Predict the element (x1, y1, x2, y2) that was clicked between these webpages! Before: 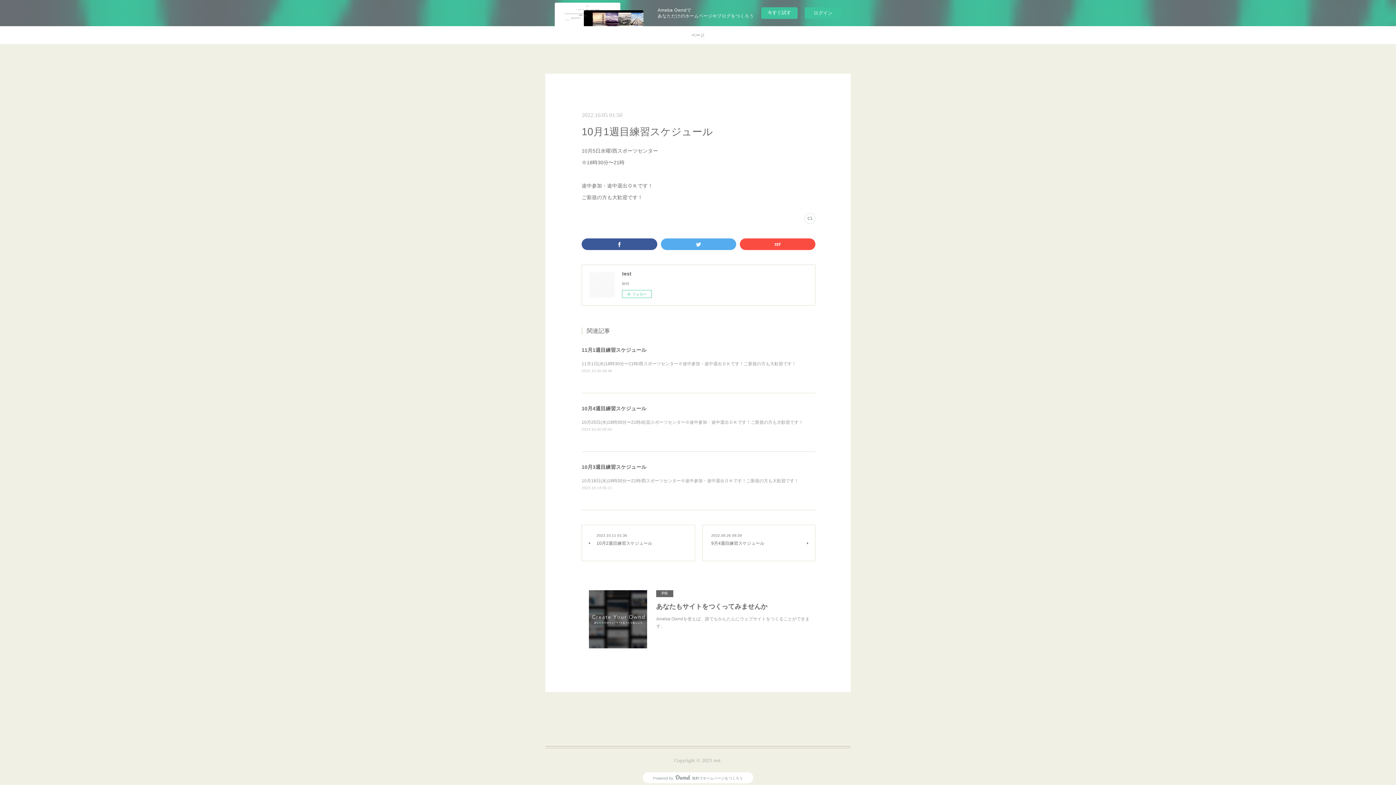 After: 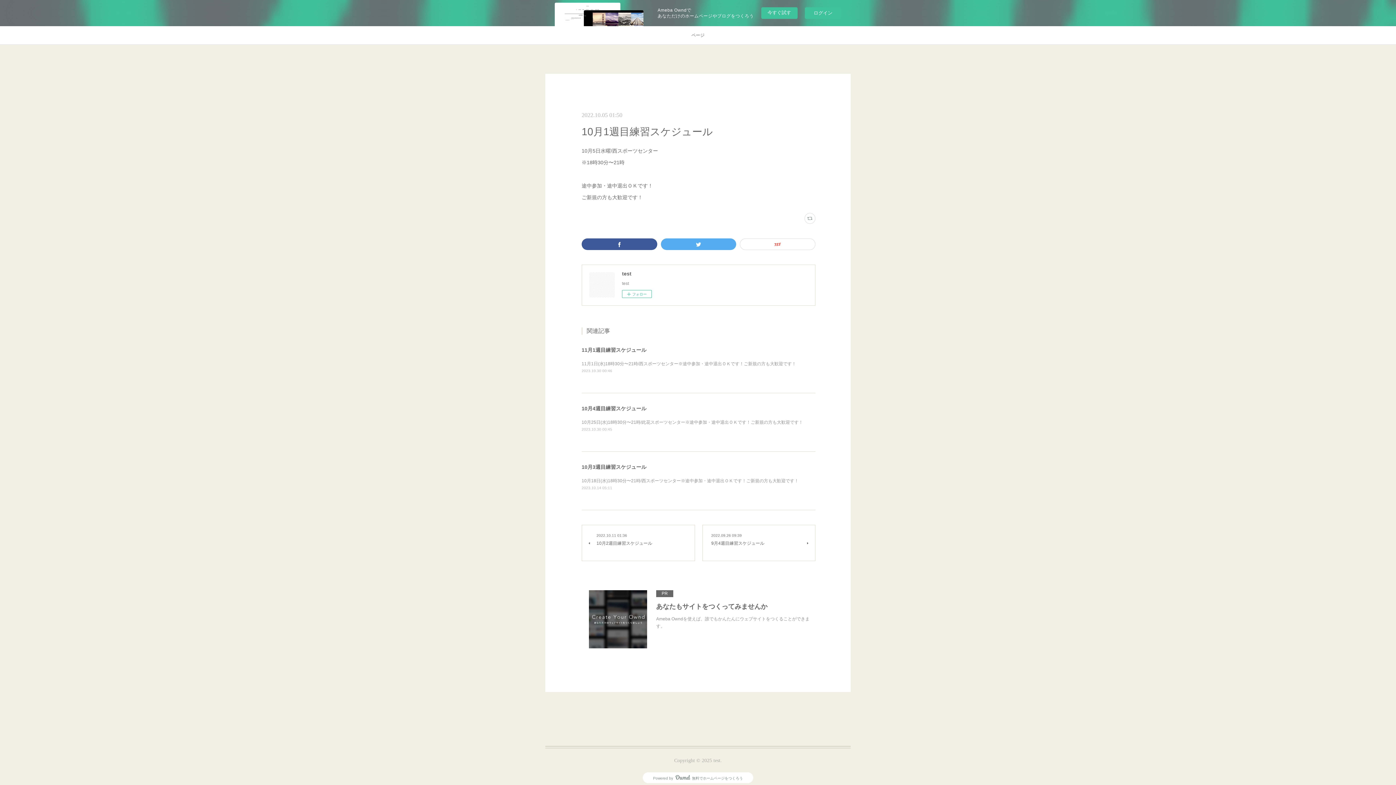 Action: bbox: (740, 238, 815, 250)